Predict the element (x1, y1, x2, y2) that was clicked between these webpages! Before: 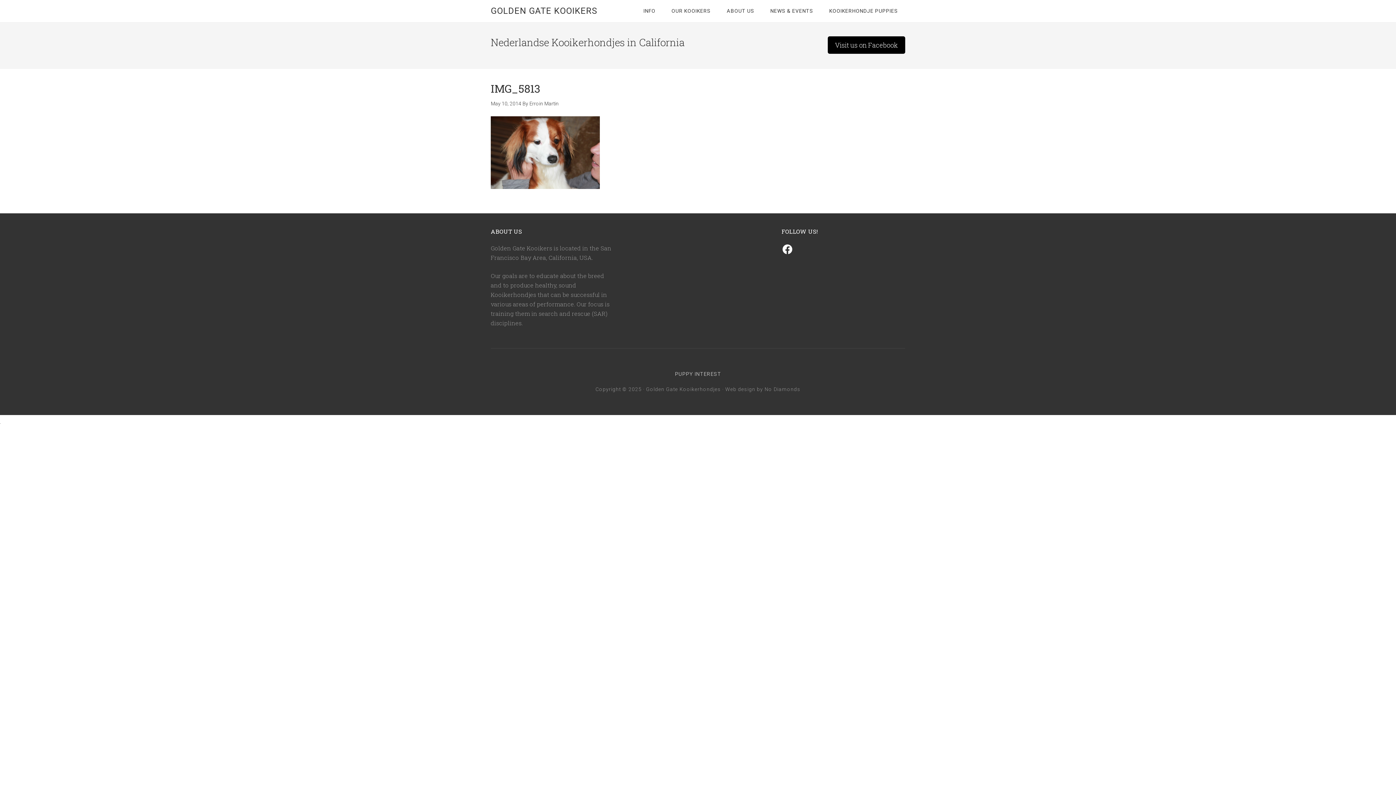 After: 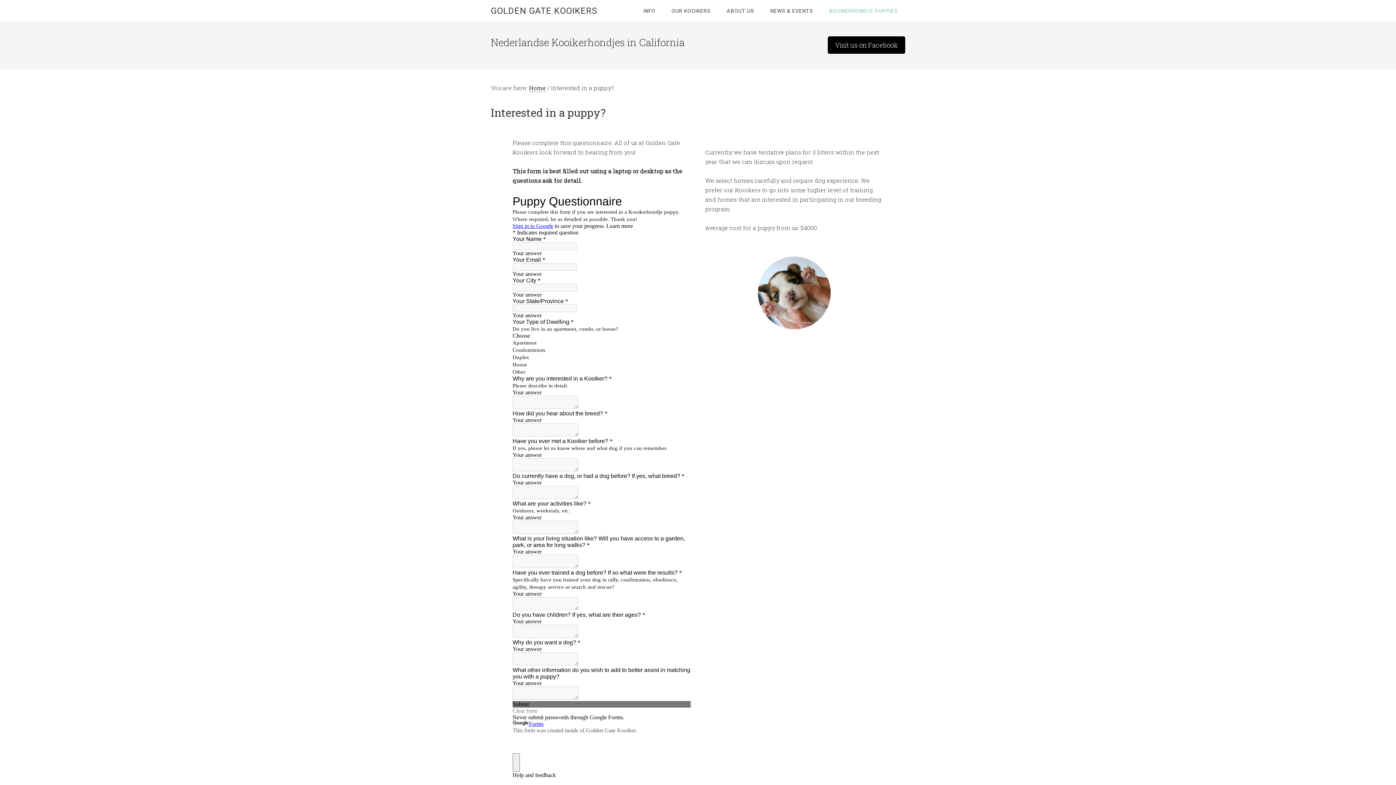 Action: bbox: (675, 370, 721, 378) label: PUPPY INTEREST